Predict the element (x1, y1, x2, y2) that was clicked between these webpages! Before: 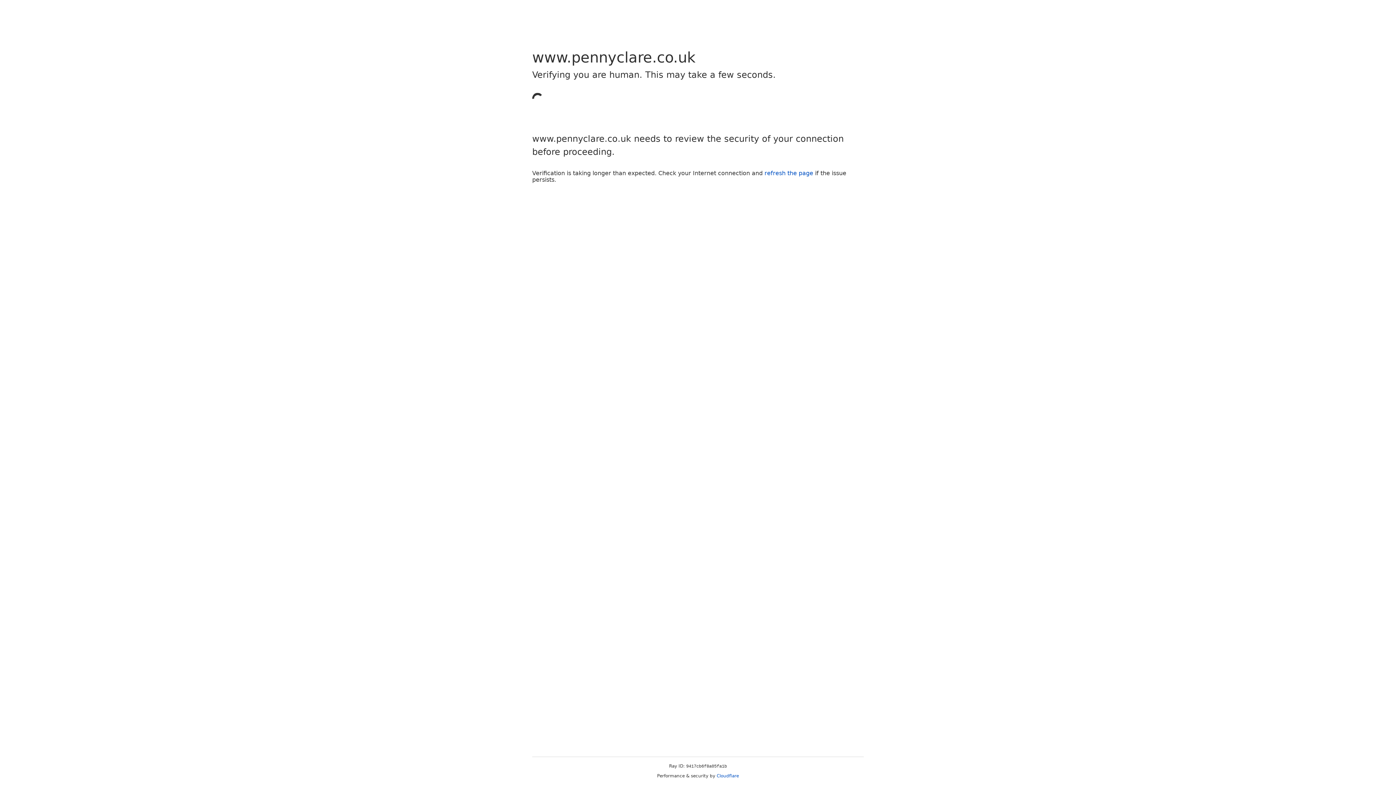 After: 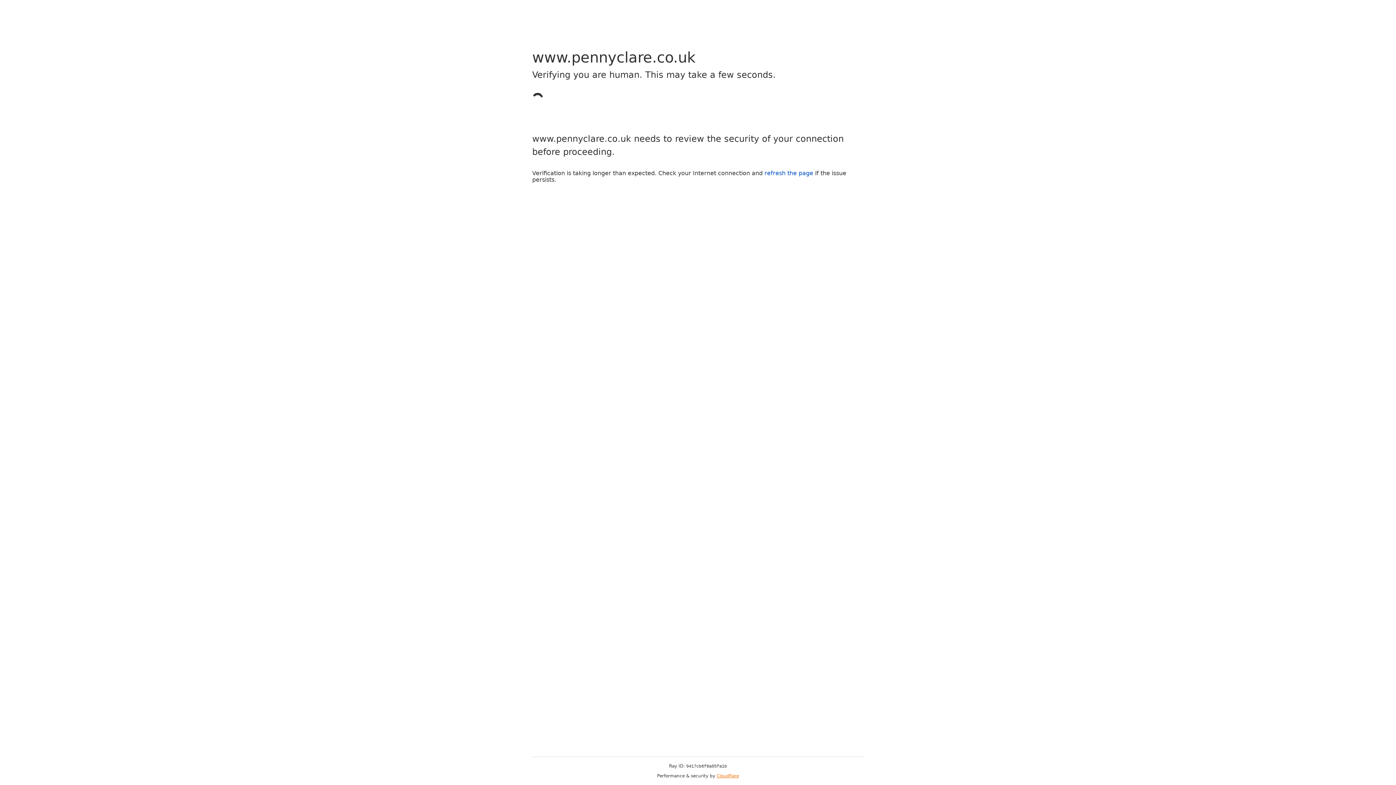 Action: label: Cloudflare bbox: (716, 773, 739, 778)